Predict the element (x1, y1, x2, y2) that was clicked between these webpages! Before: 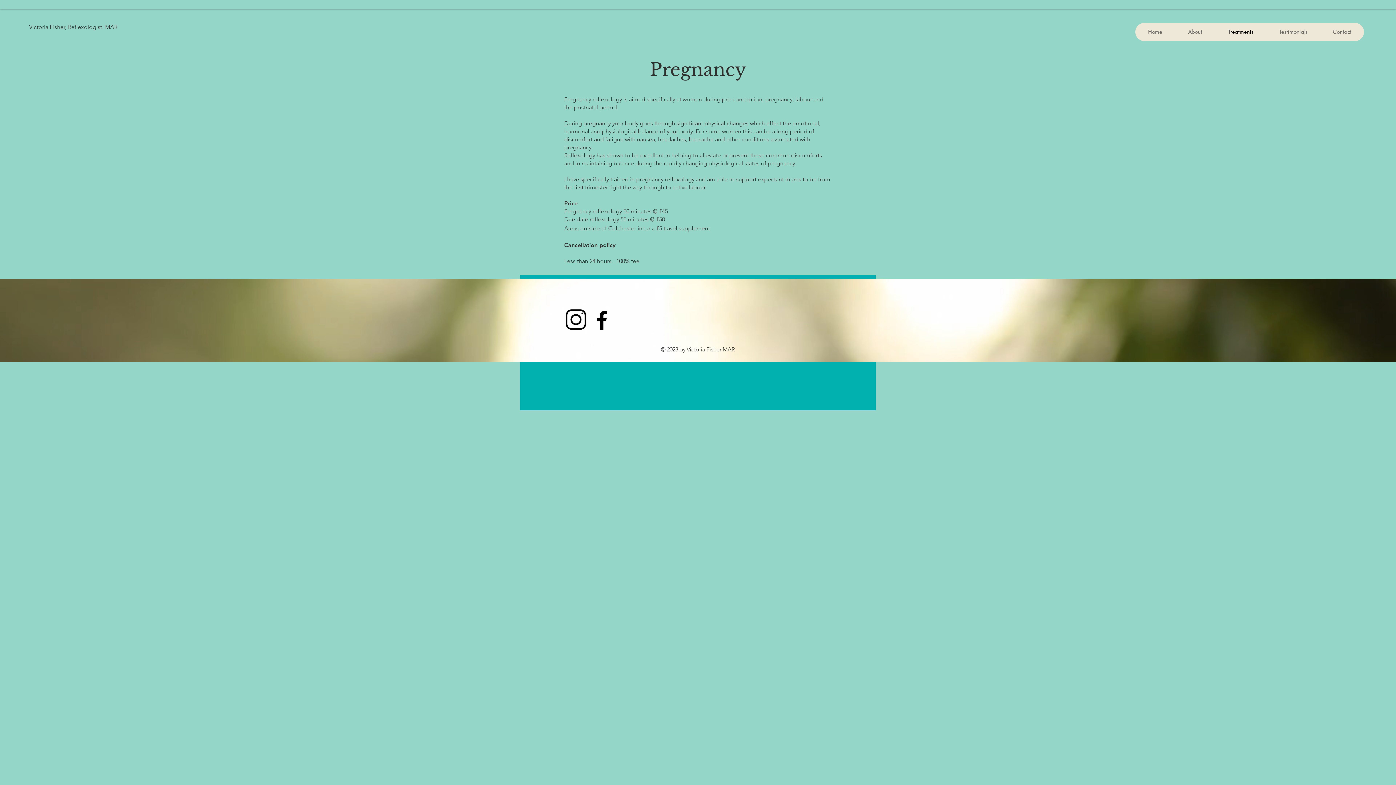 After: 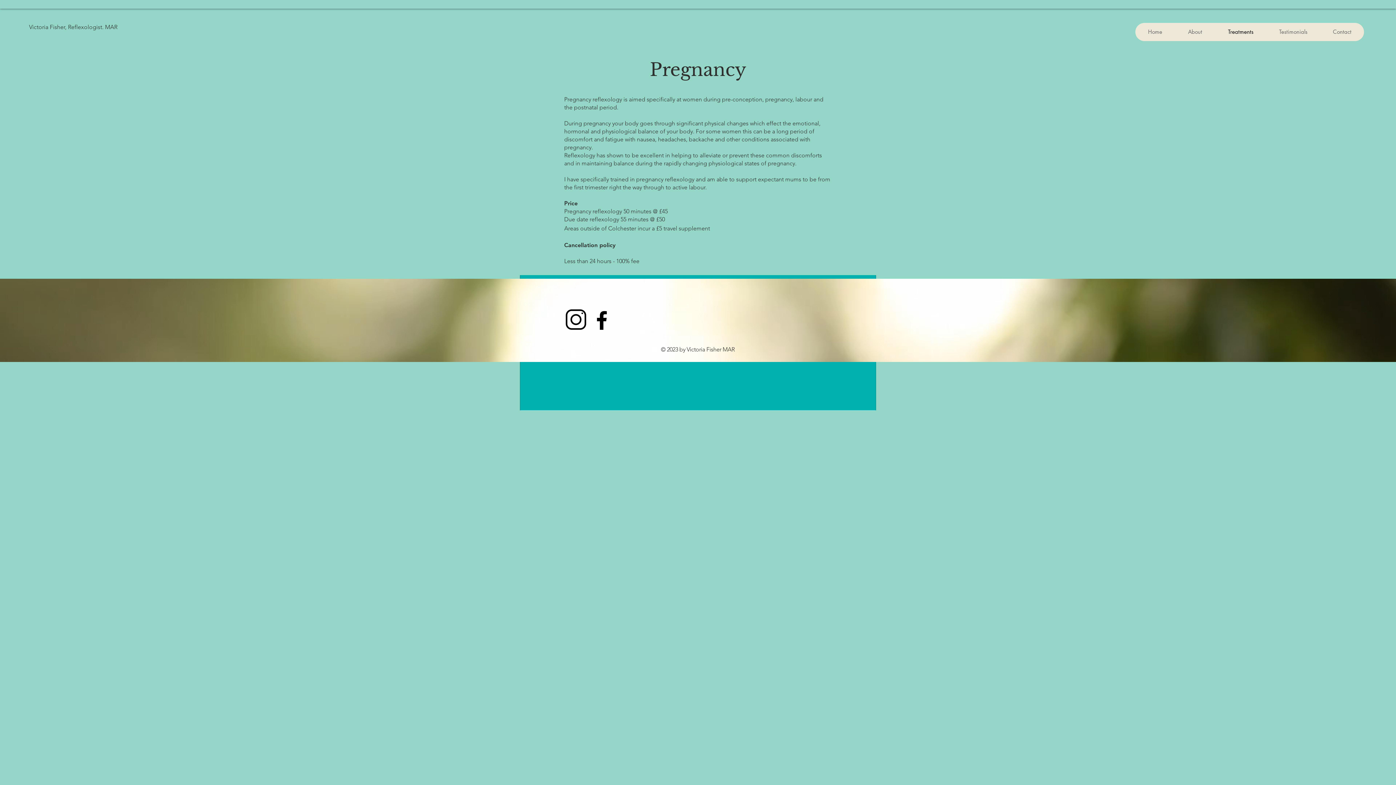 Action: label: Pregnancy bbox: (650, 58, 746, 80)